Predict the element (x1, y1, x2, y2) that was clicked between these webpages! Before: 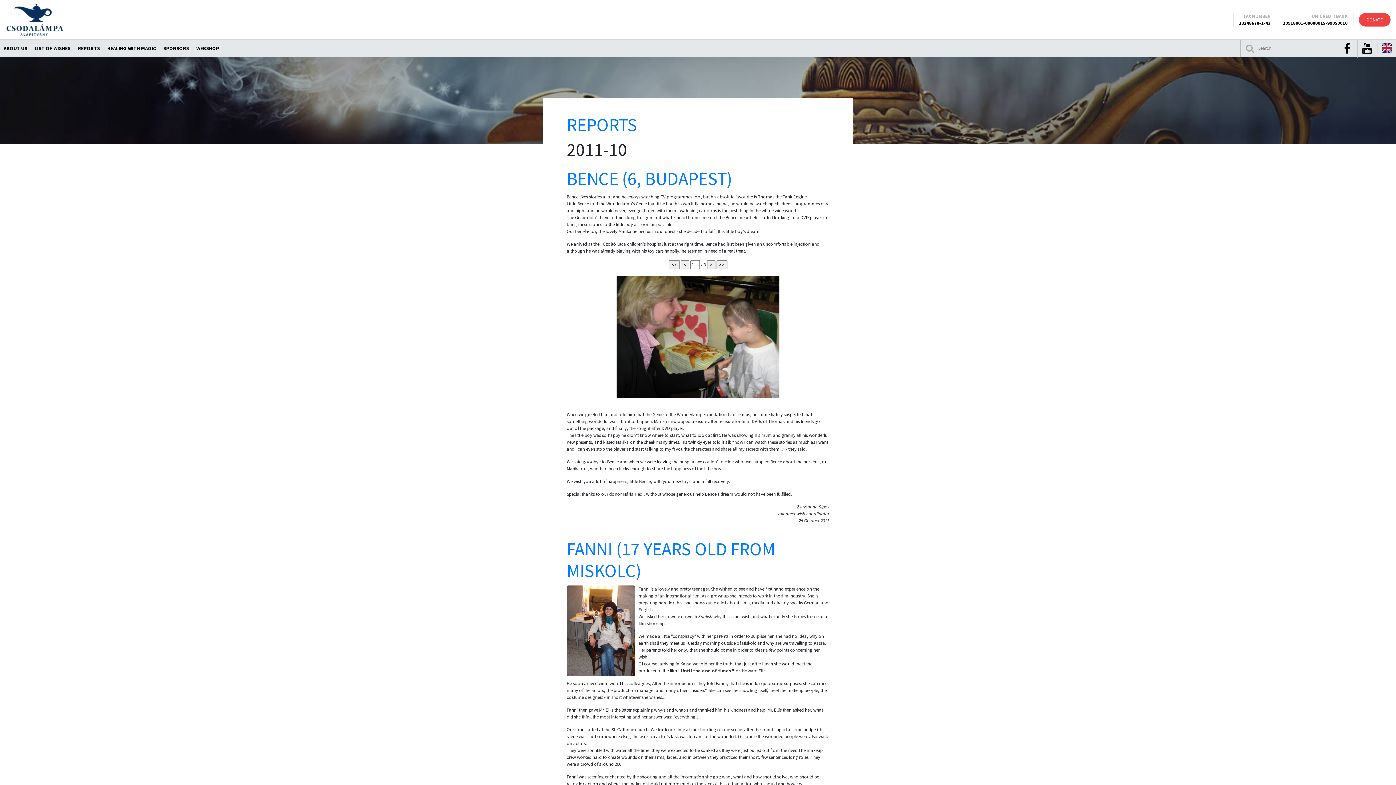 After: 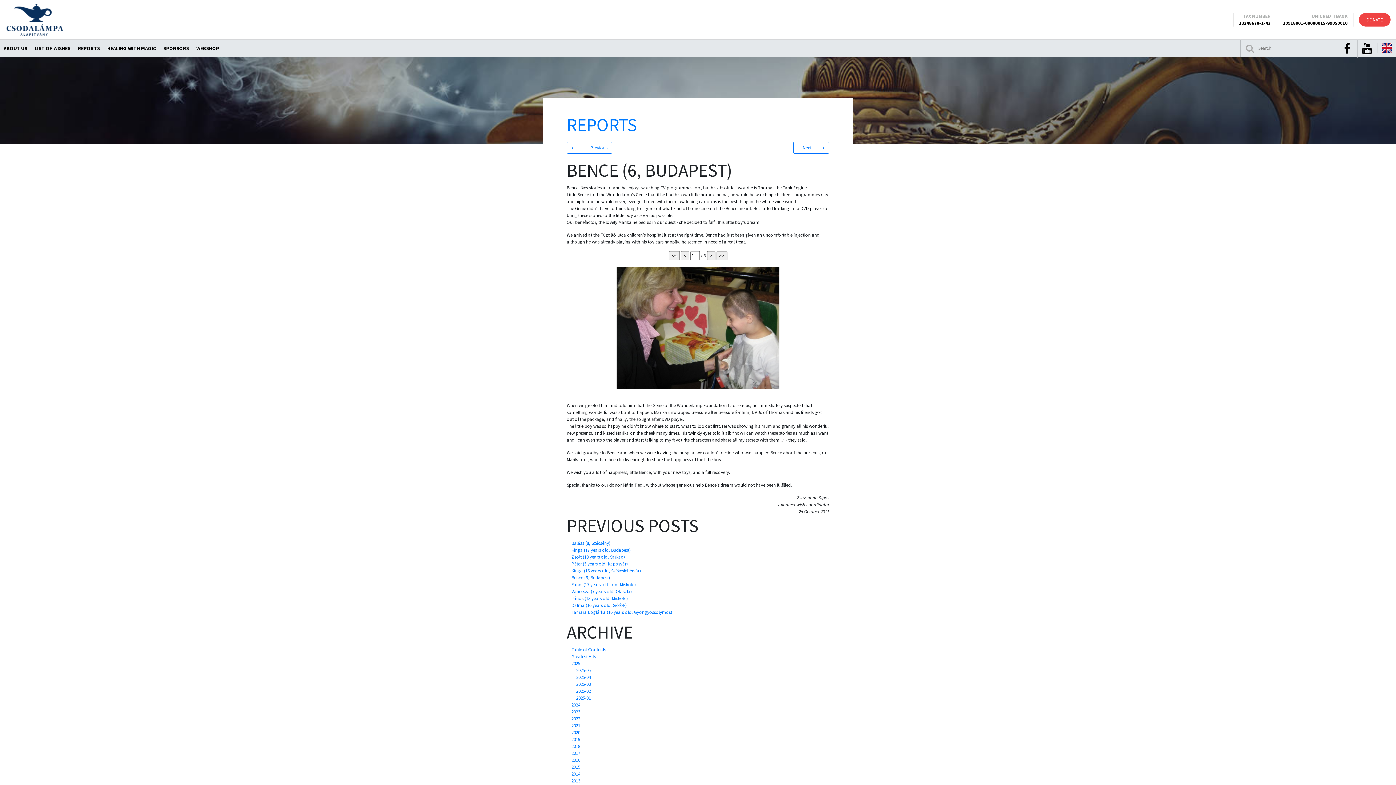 Action: bbox: (566, 167, 732, 190) label: BENCE (6, BUDAPEST)